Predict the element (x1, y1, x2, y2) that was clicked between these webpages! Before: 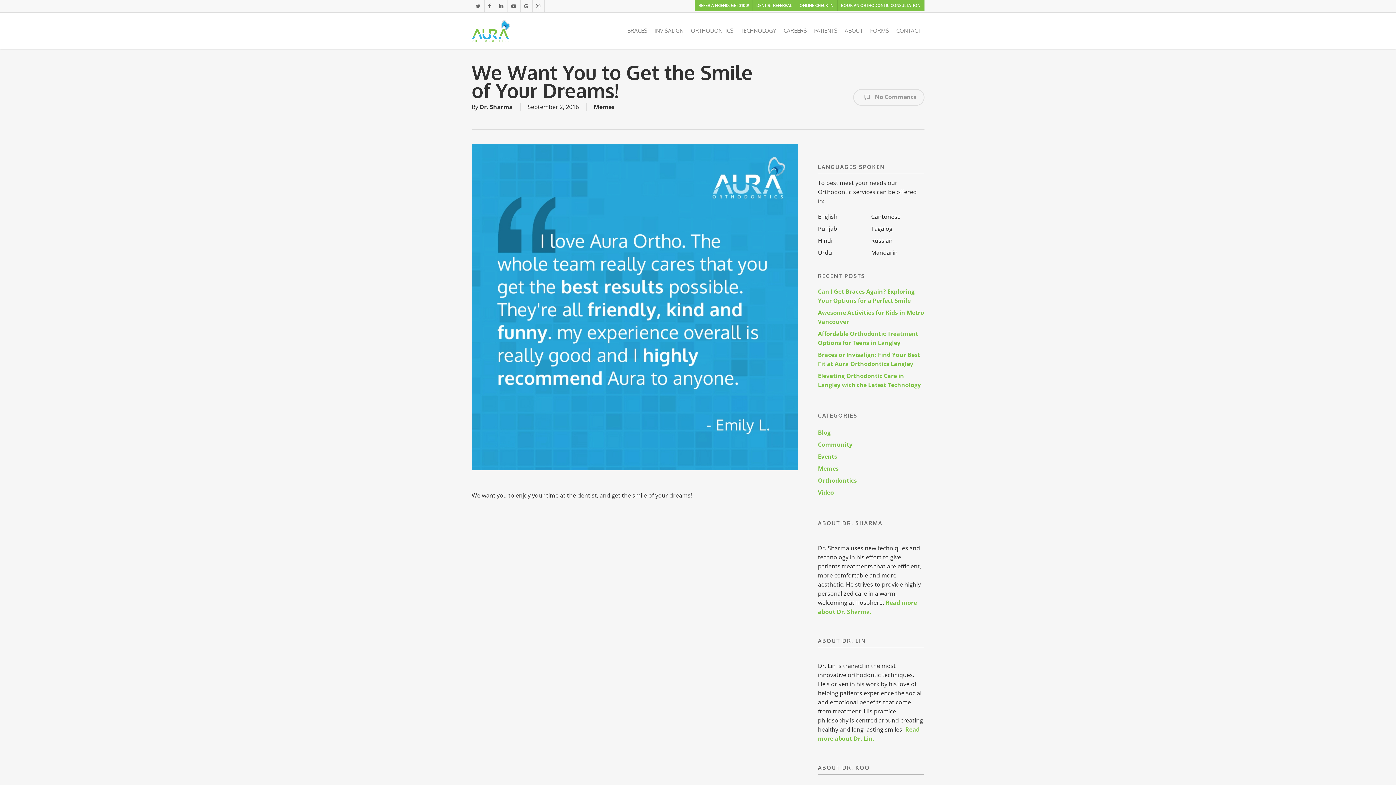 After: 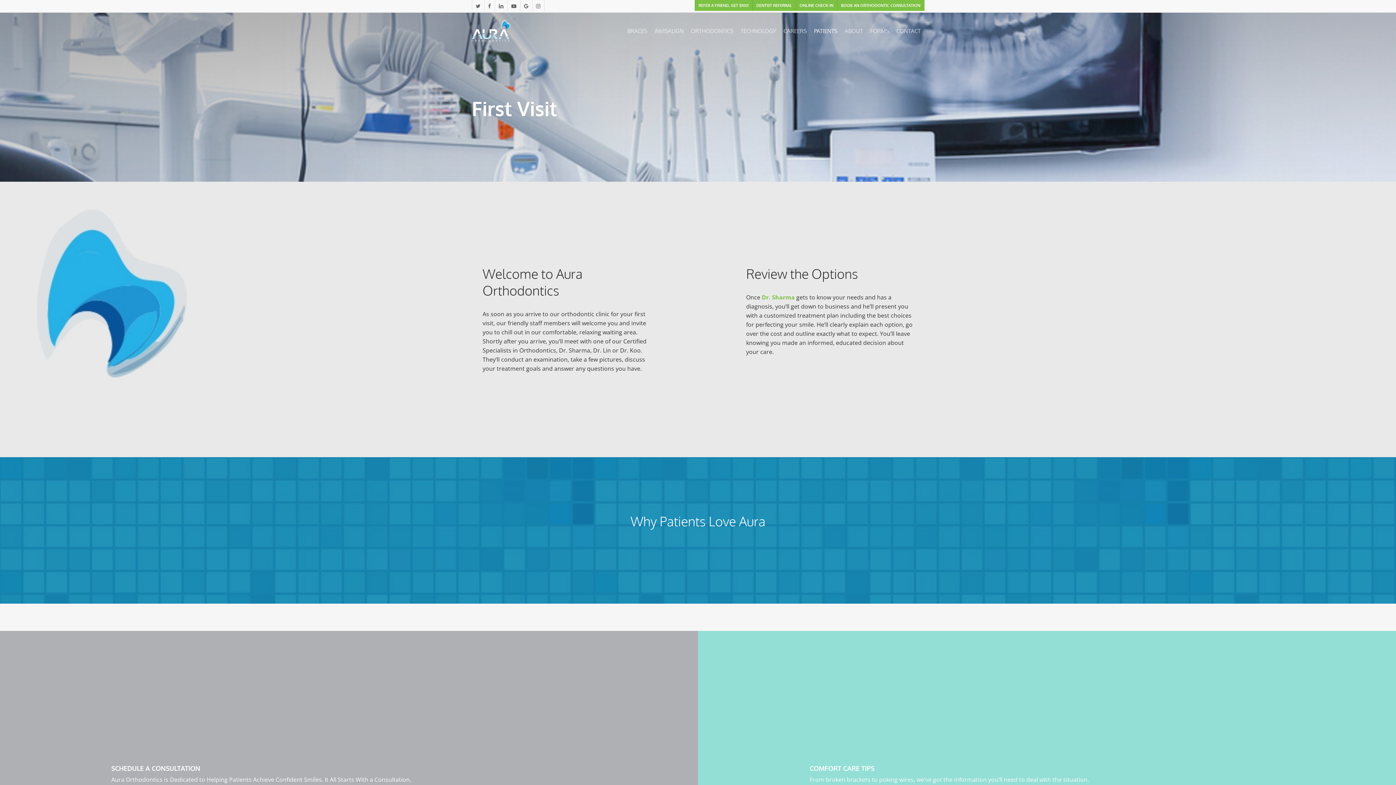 Action: bbox: (810, 28, 841, 33) label: PATIENTS